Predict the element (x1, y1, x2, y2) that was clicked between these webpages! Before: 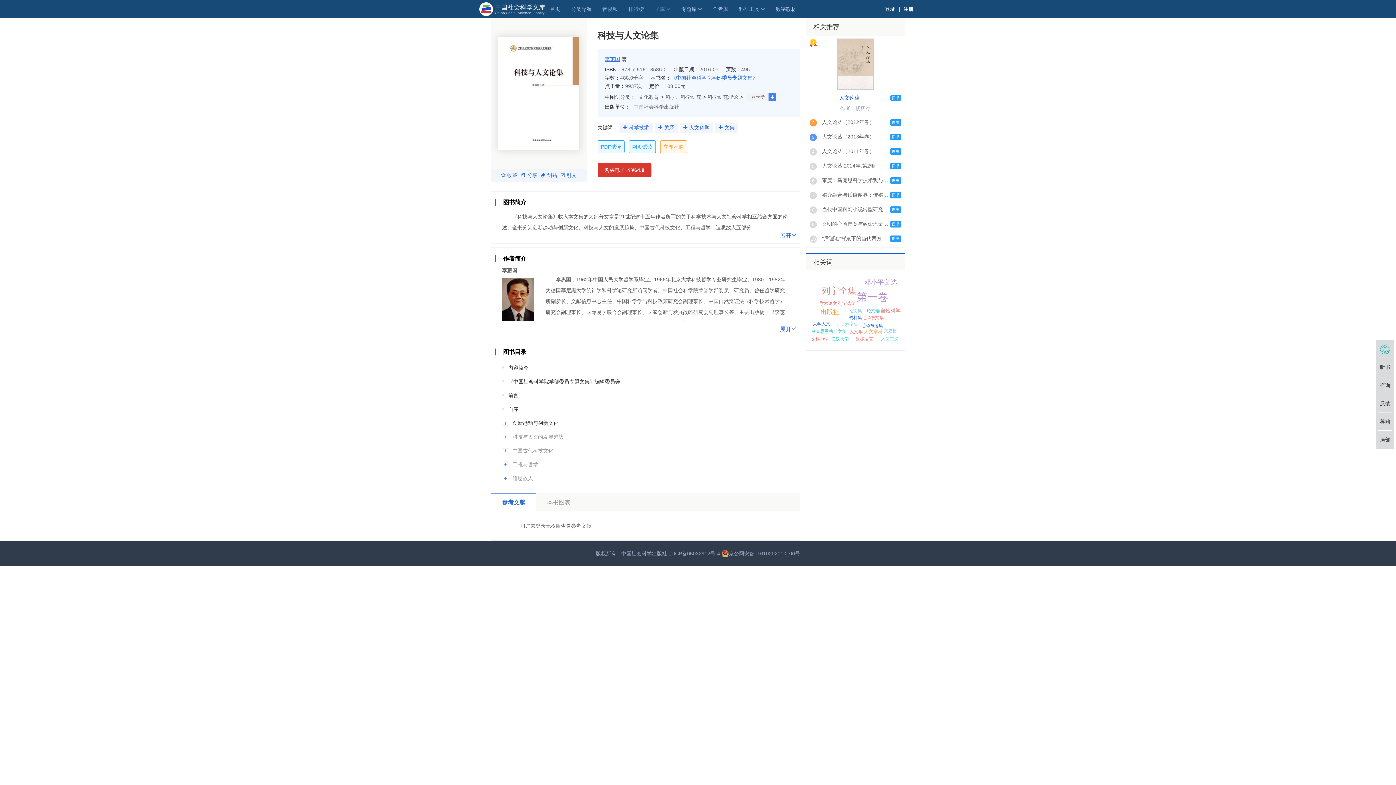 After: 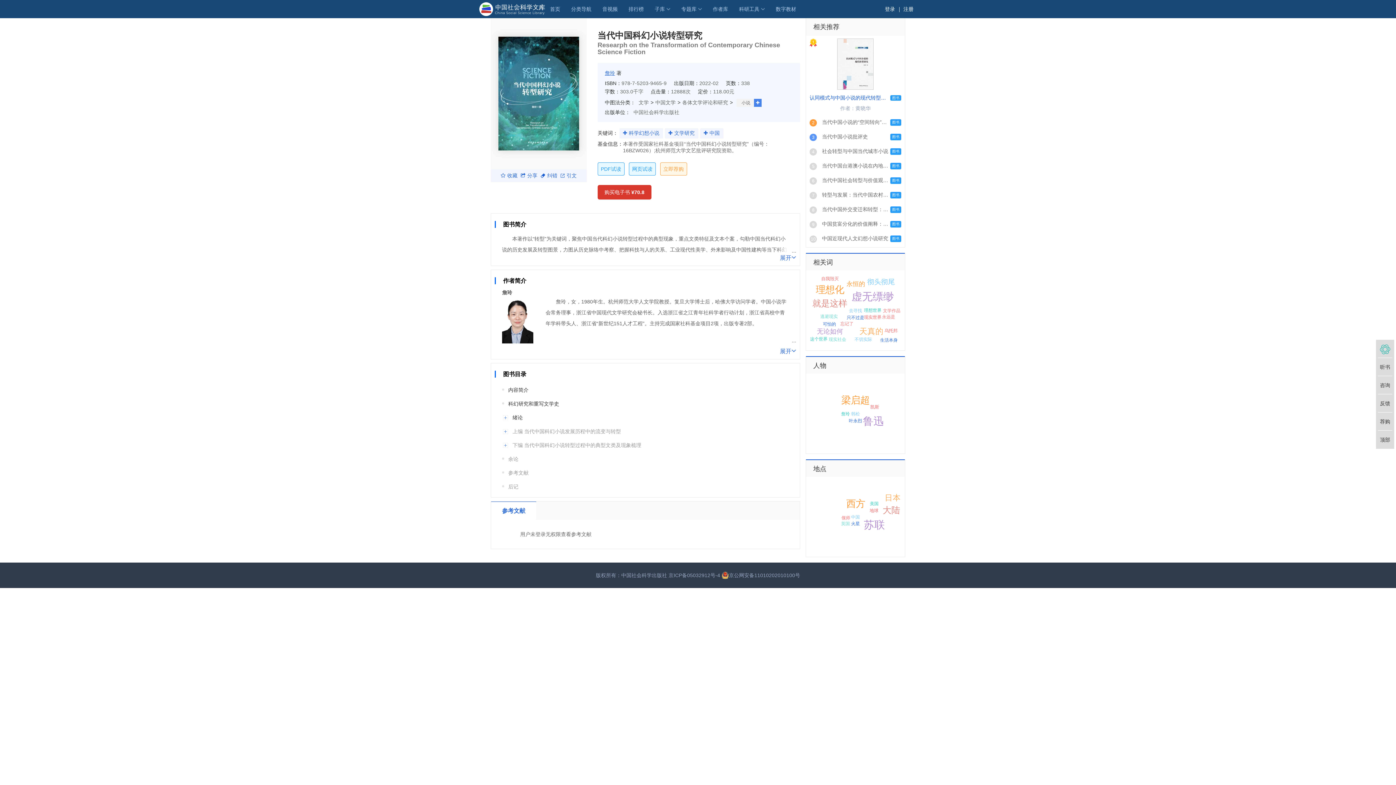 Action: label: 8

图书
当代中国科幻小说转型研究 bbox: (809, 206, 901, 212)